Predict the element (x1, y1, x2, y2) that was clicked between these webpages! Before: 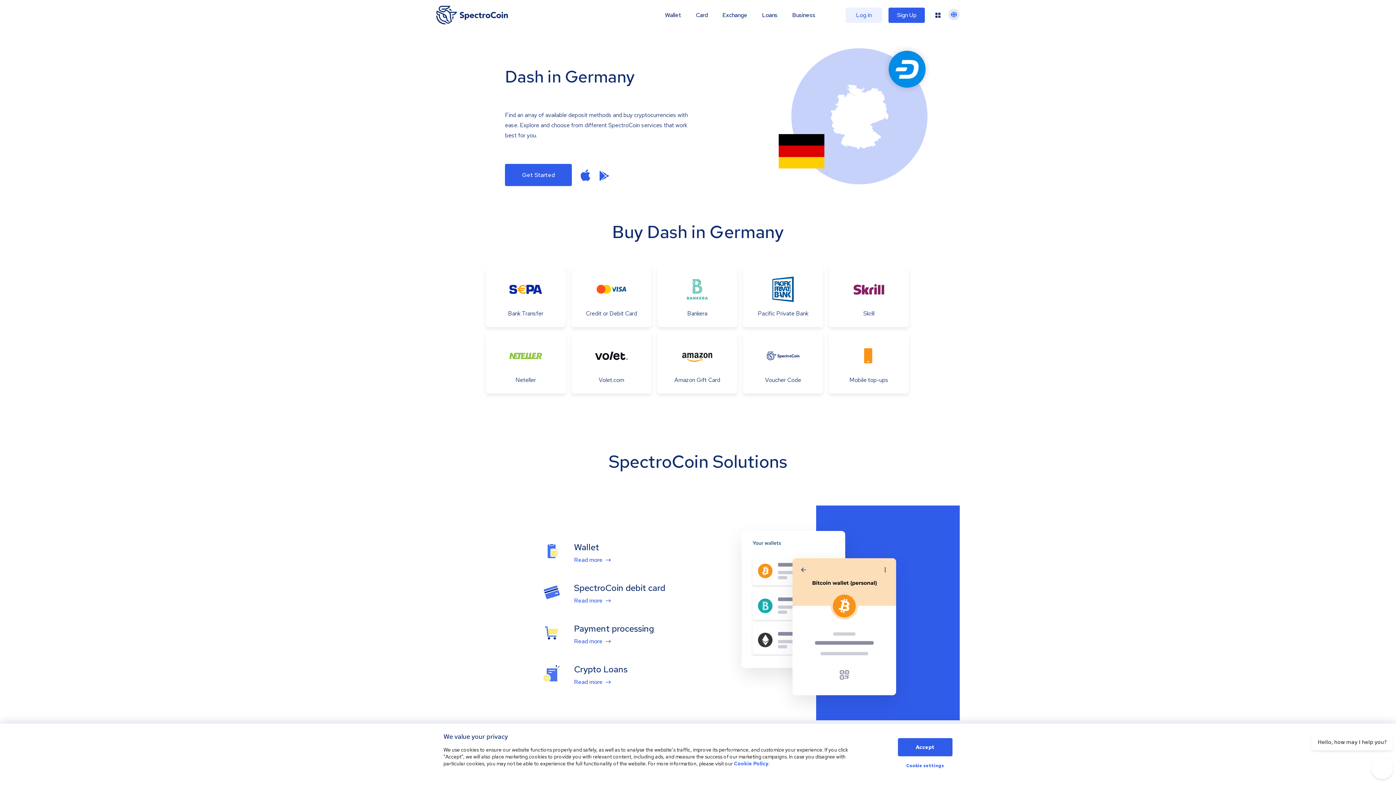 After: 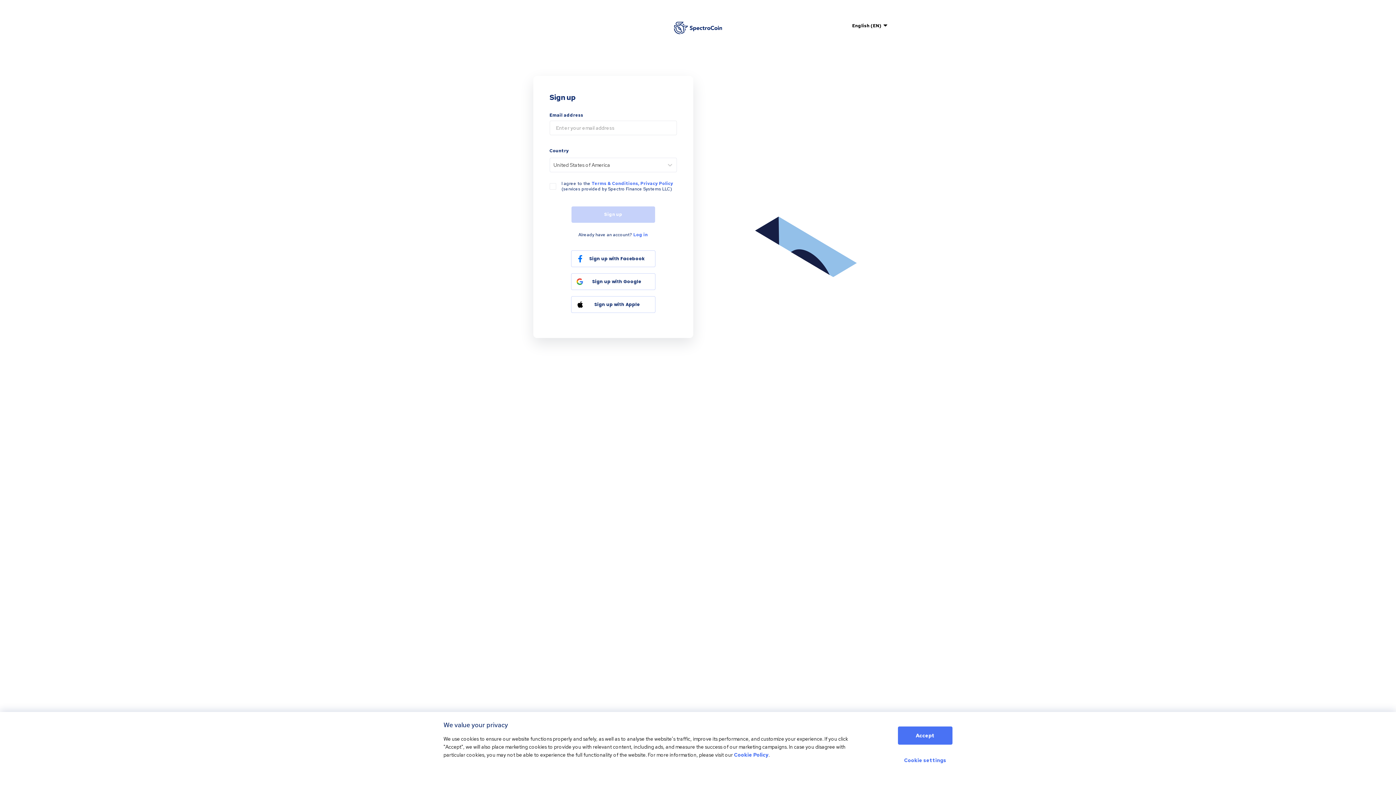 Action: bbox: (505, 164, 572, 186) label: Get Started